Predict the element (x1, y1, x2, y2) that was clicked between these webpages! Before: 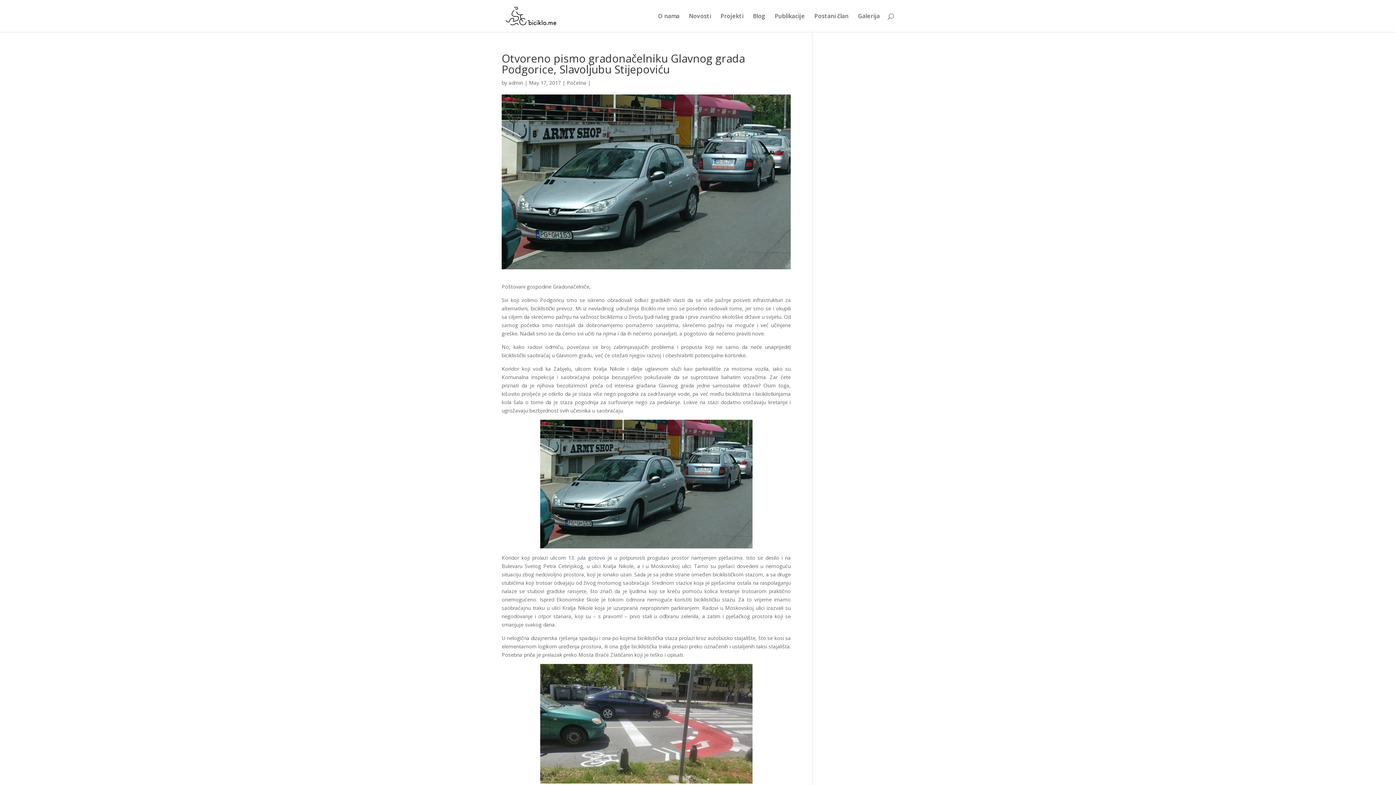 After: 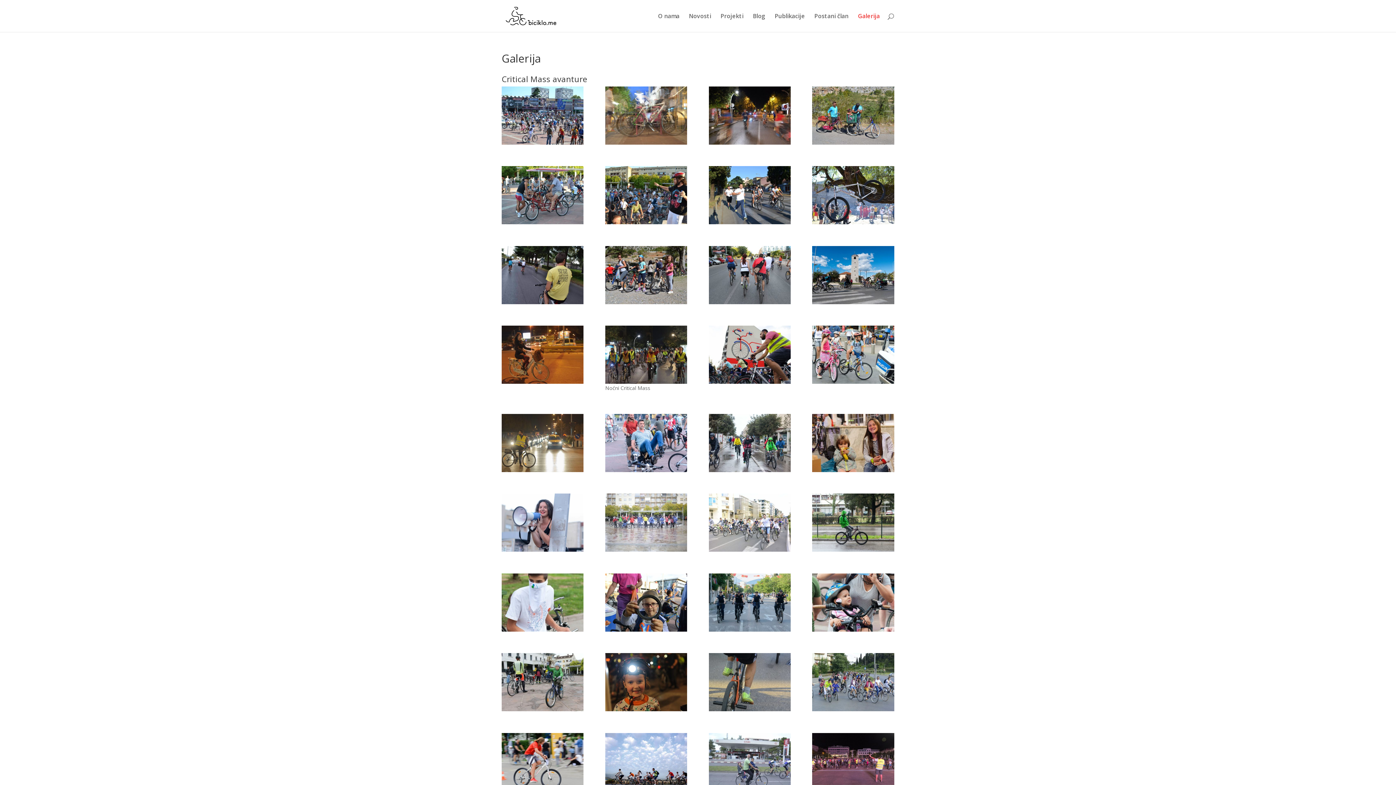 Action: label: Galerija bbox: (858, 13, 880, 32)